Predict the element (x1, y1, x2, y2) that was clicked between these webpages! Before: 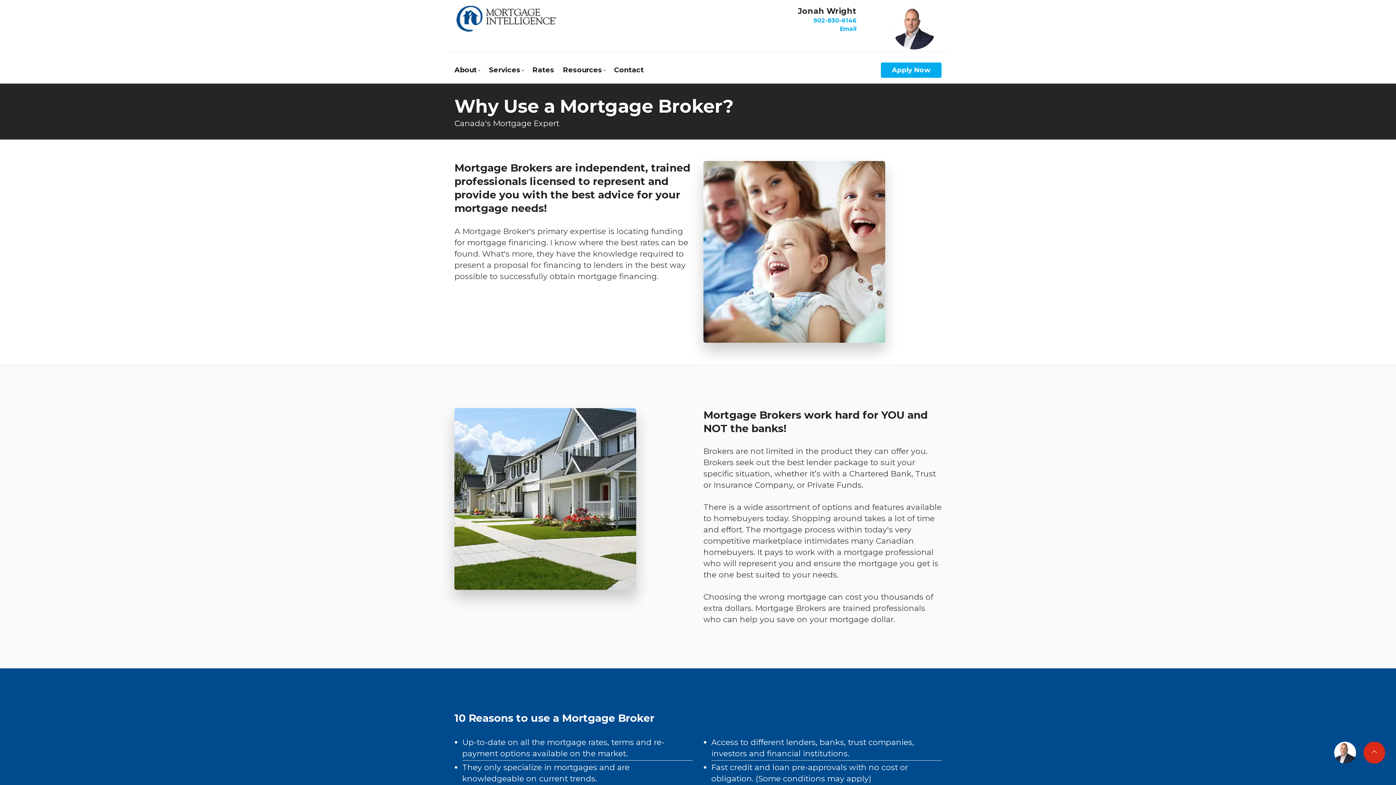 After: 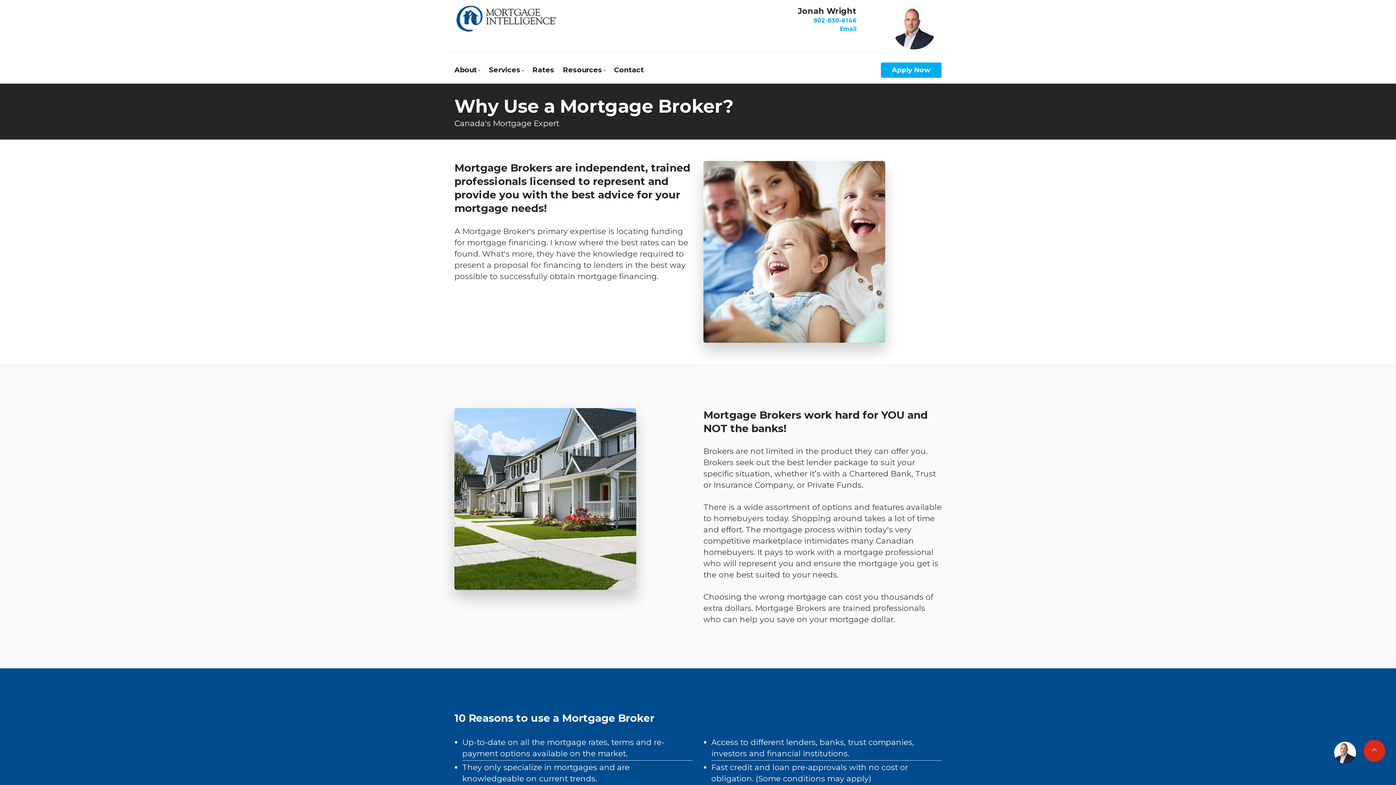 Action: bbox: (1363, 742, 1385, 763)